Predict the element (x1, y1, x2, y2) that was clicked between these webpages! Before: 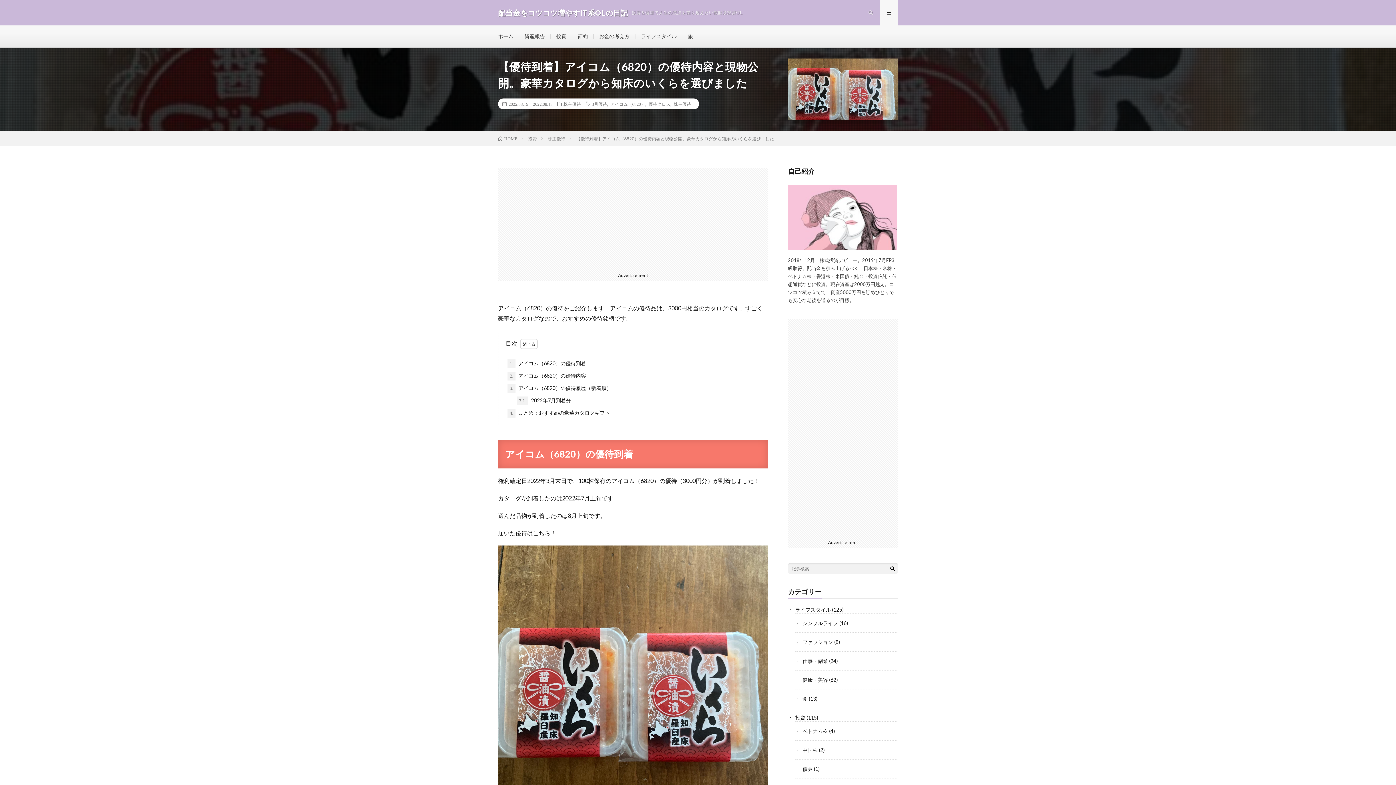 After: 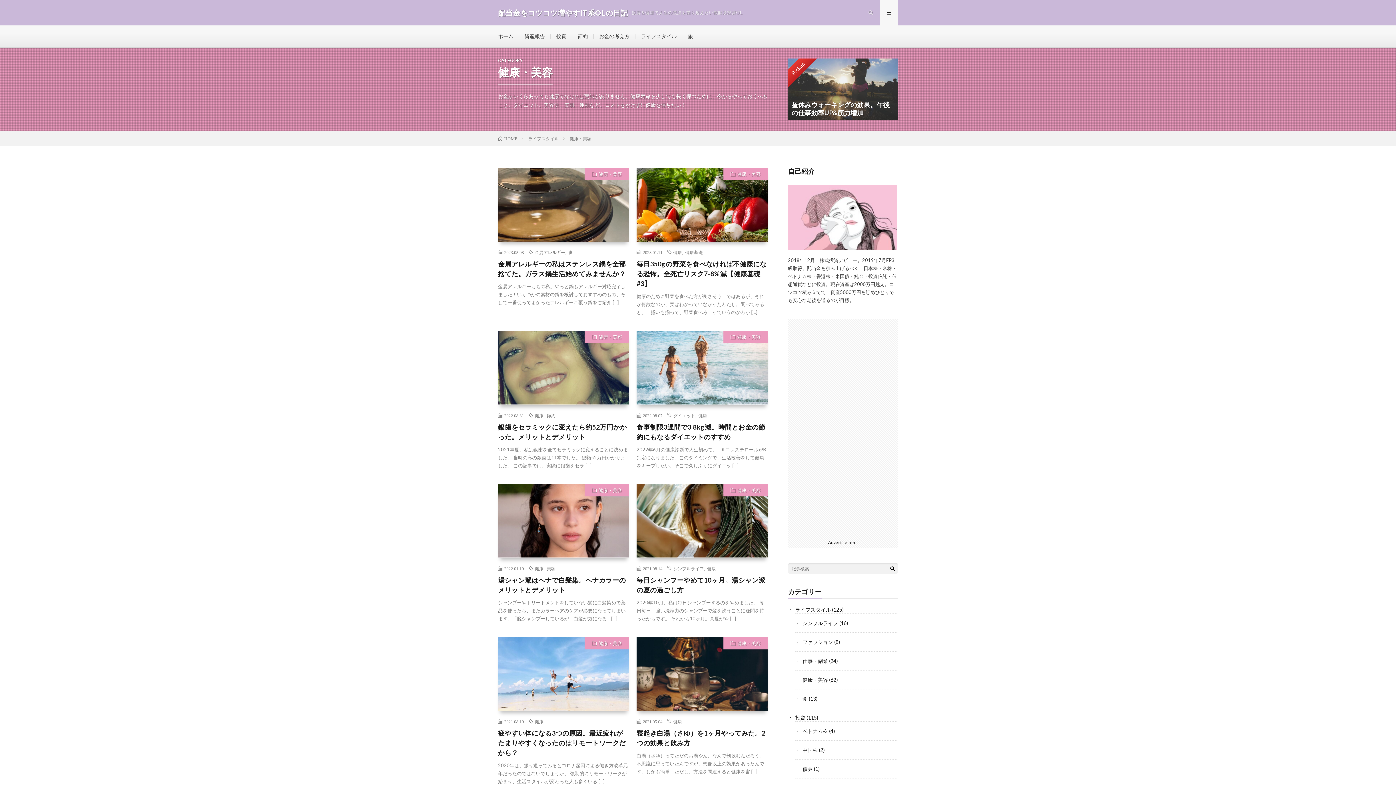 Action: bbox: (802, 677, 828, 683) label: 健康・美容